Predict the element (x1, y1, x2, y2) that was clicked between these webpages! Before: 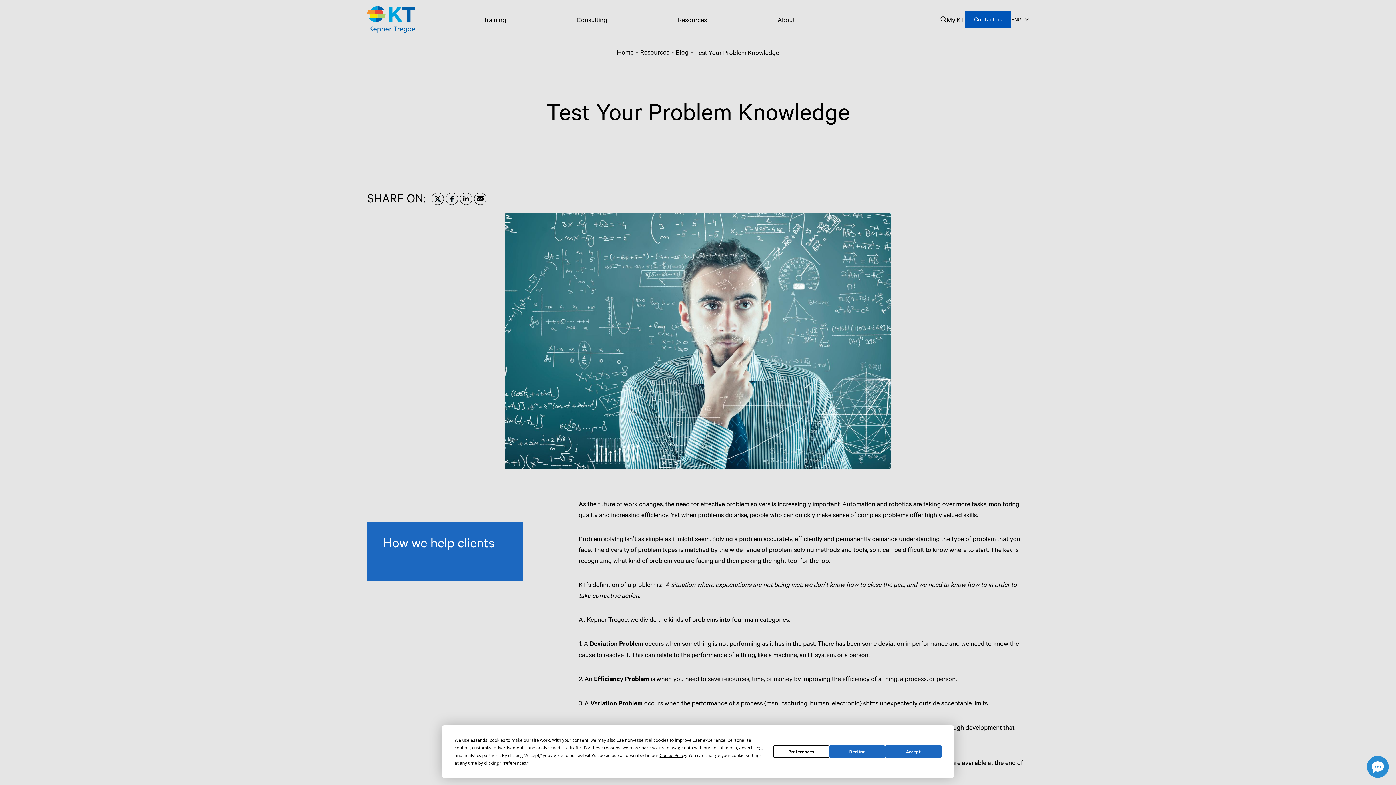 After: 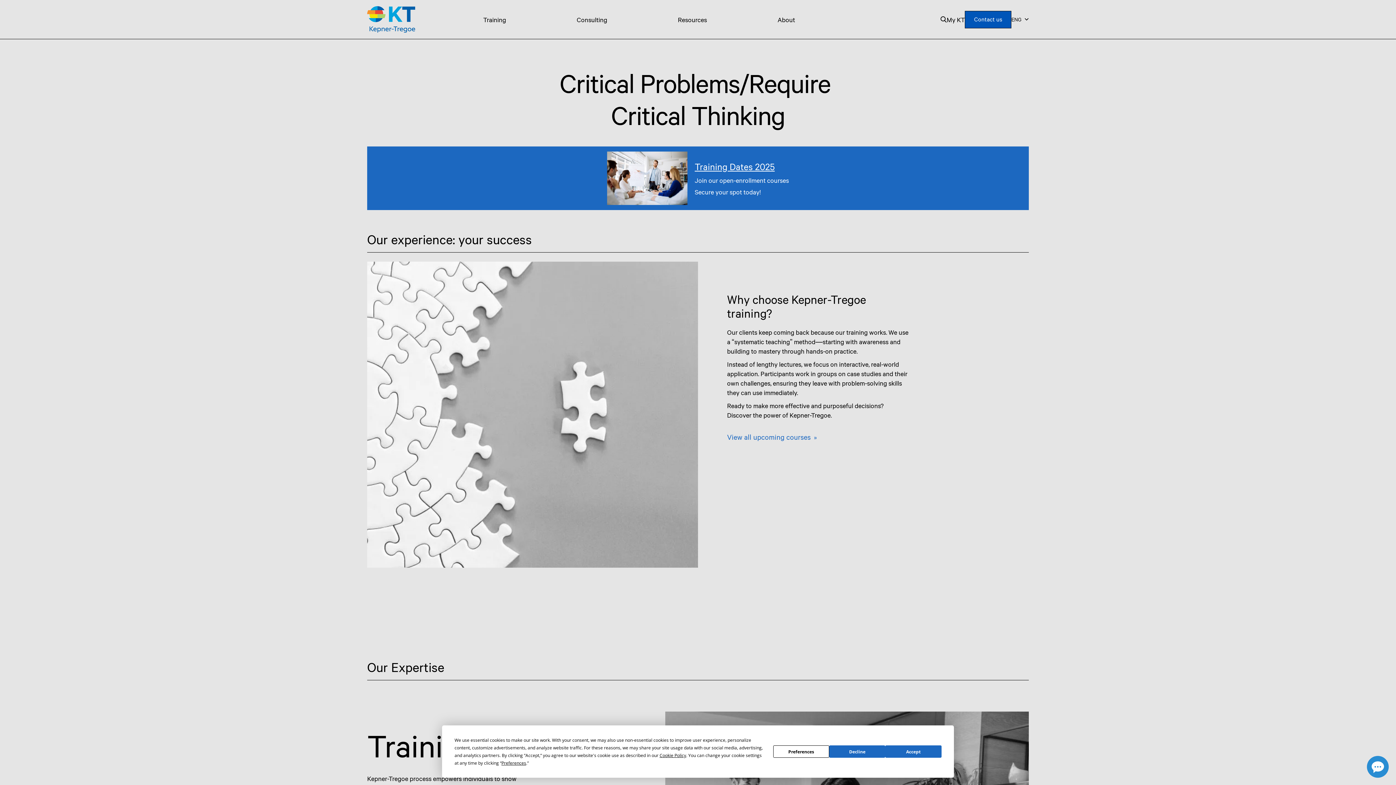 Action: label: Home bbox: (617, 47, 638, 56)